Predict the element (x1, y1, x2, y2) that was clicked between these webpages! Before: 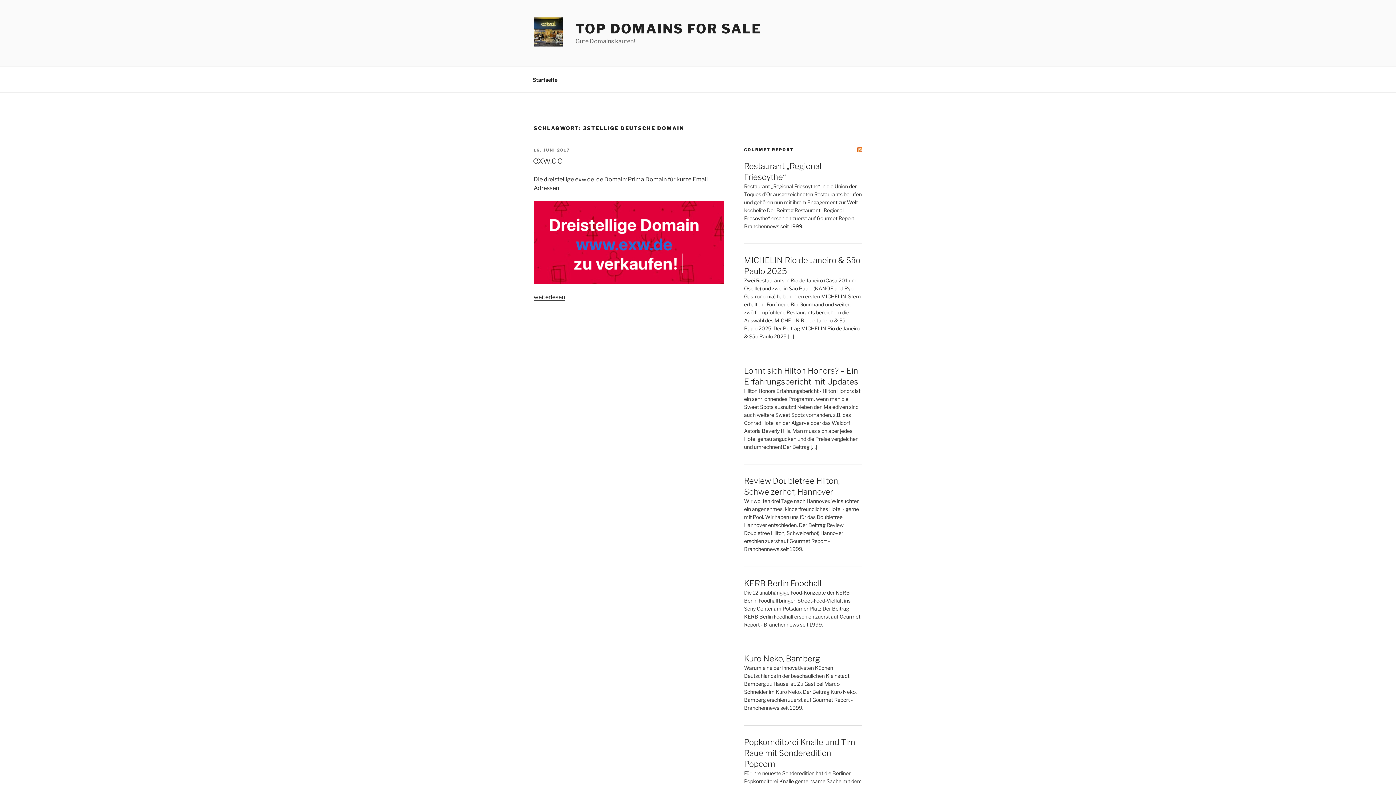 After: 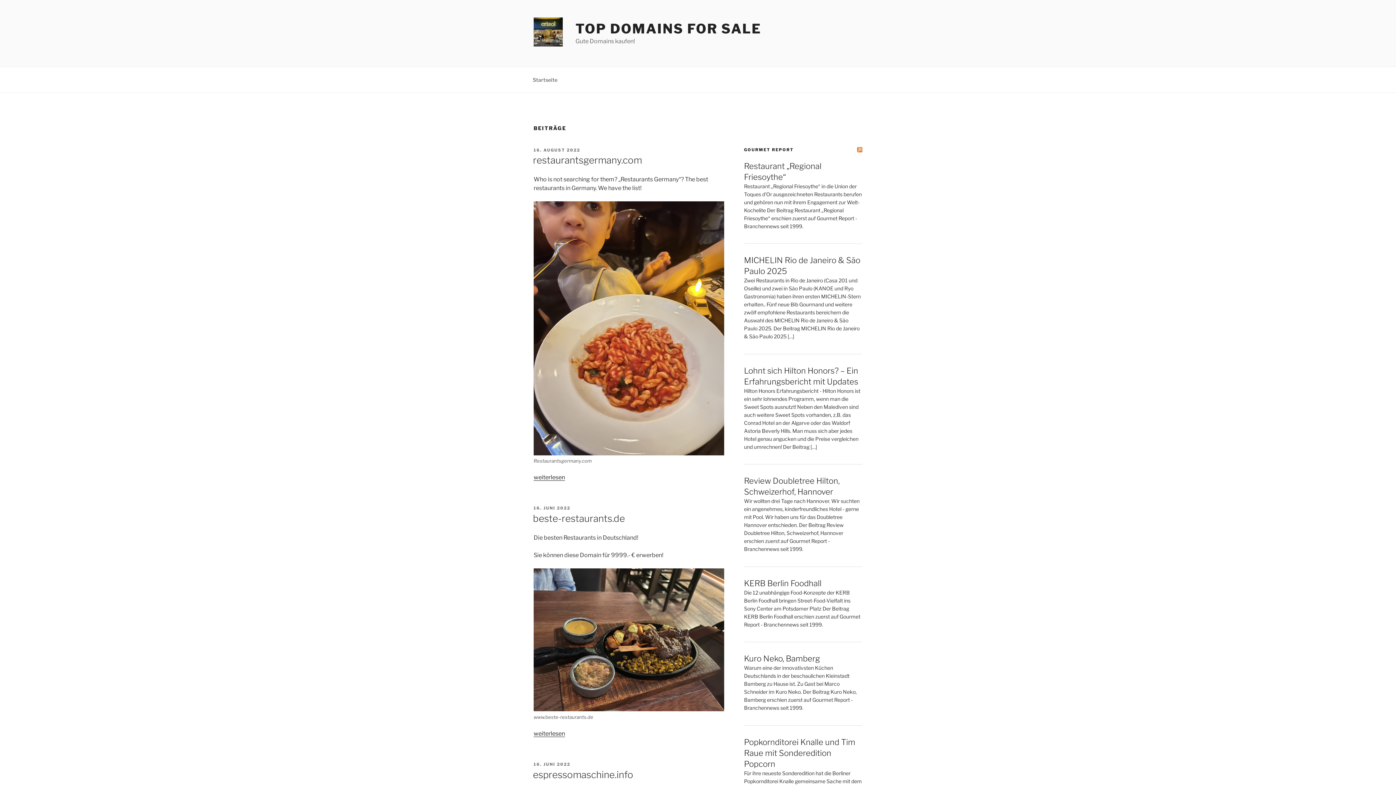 Action: label: Startseite bbox: (526, 70, 564, 88)